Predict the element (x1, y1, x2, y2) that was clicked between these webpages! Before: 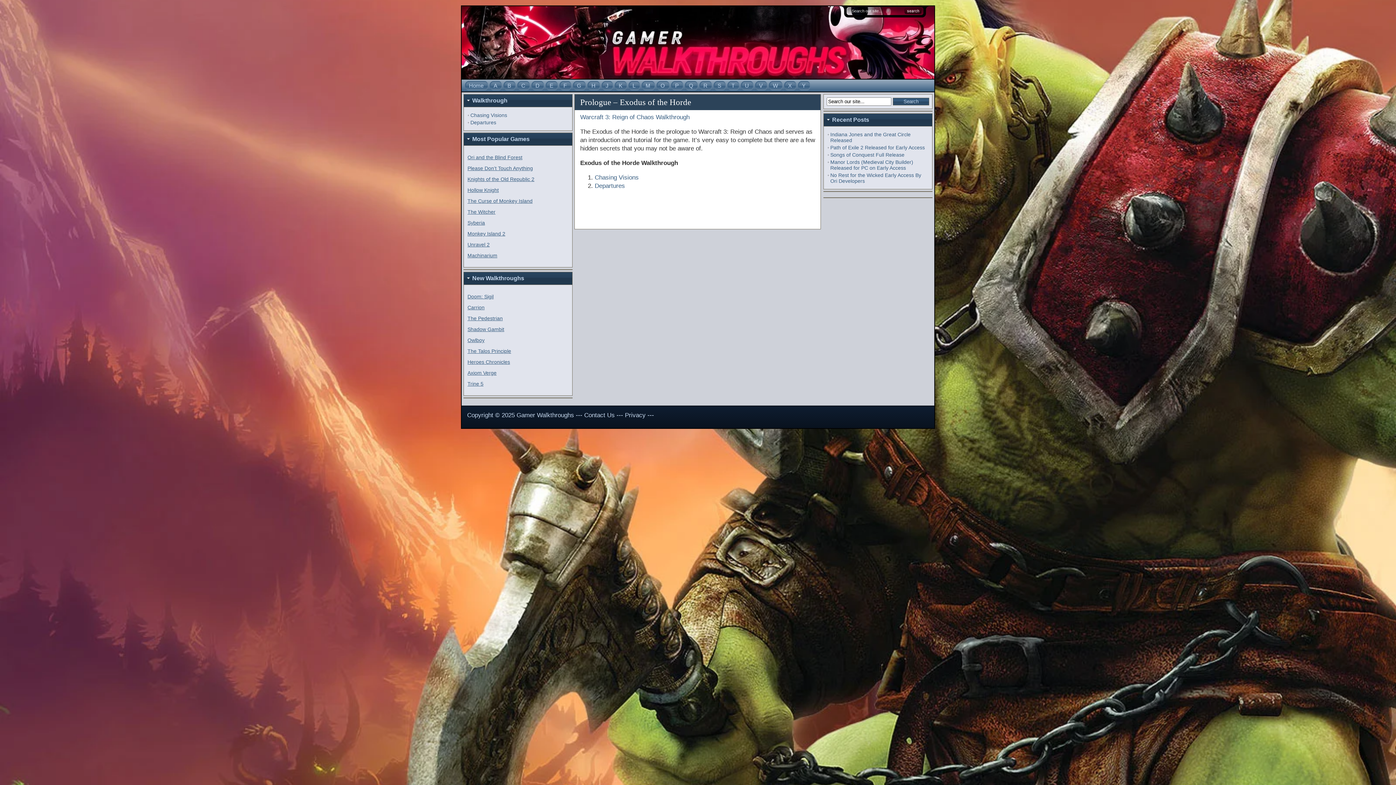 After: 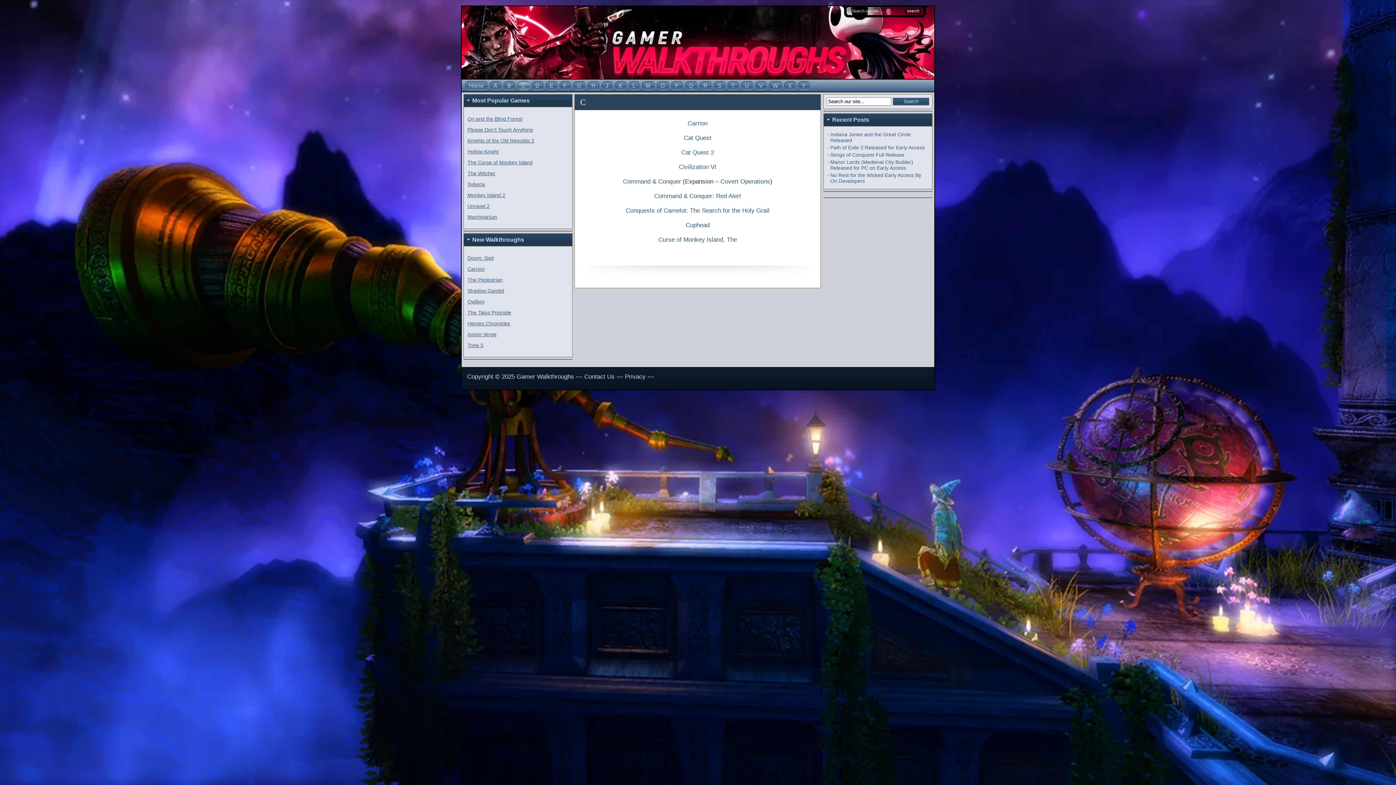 Action: bbox: (517, 79, 530, 91) label: C